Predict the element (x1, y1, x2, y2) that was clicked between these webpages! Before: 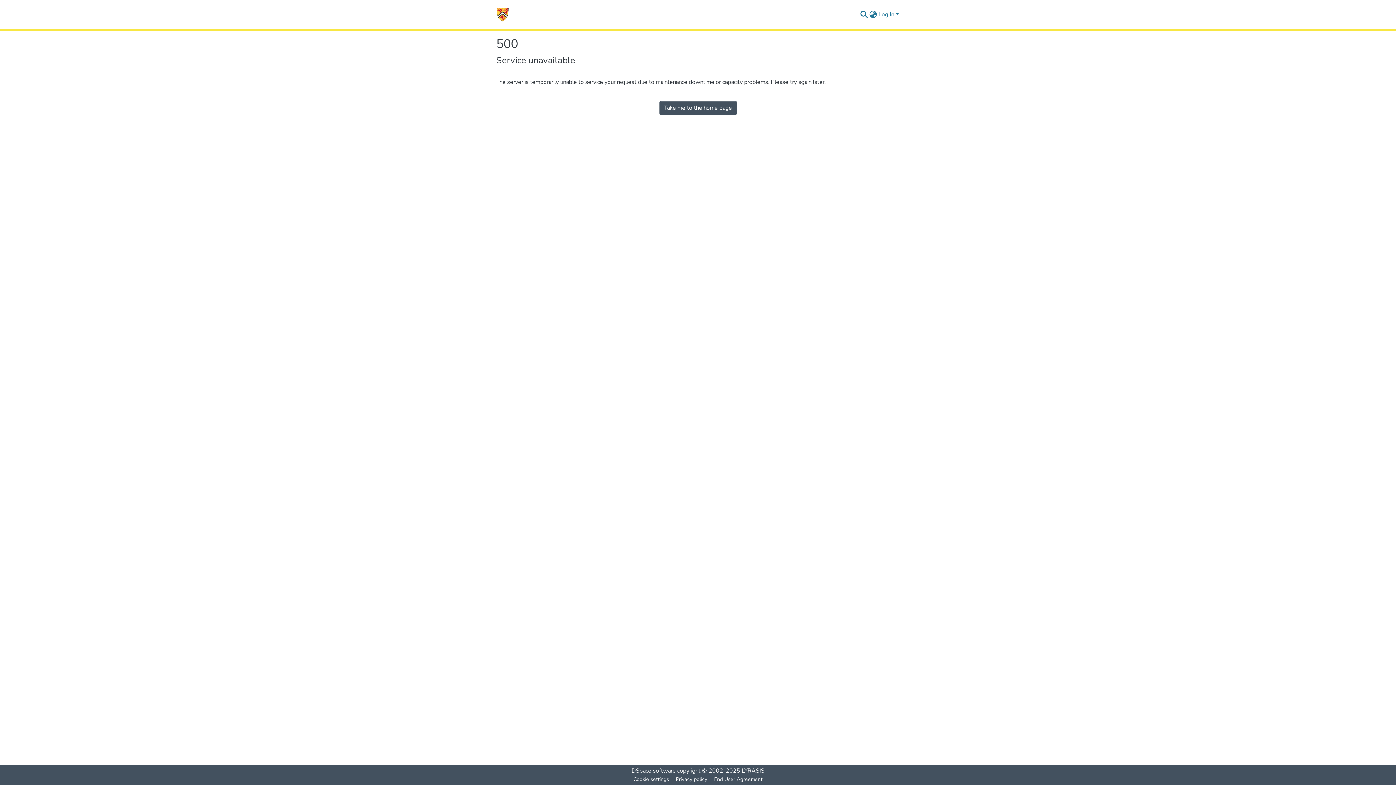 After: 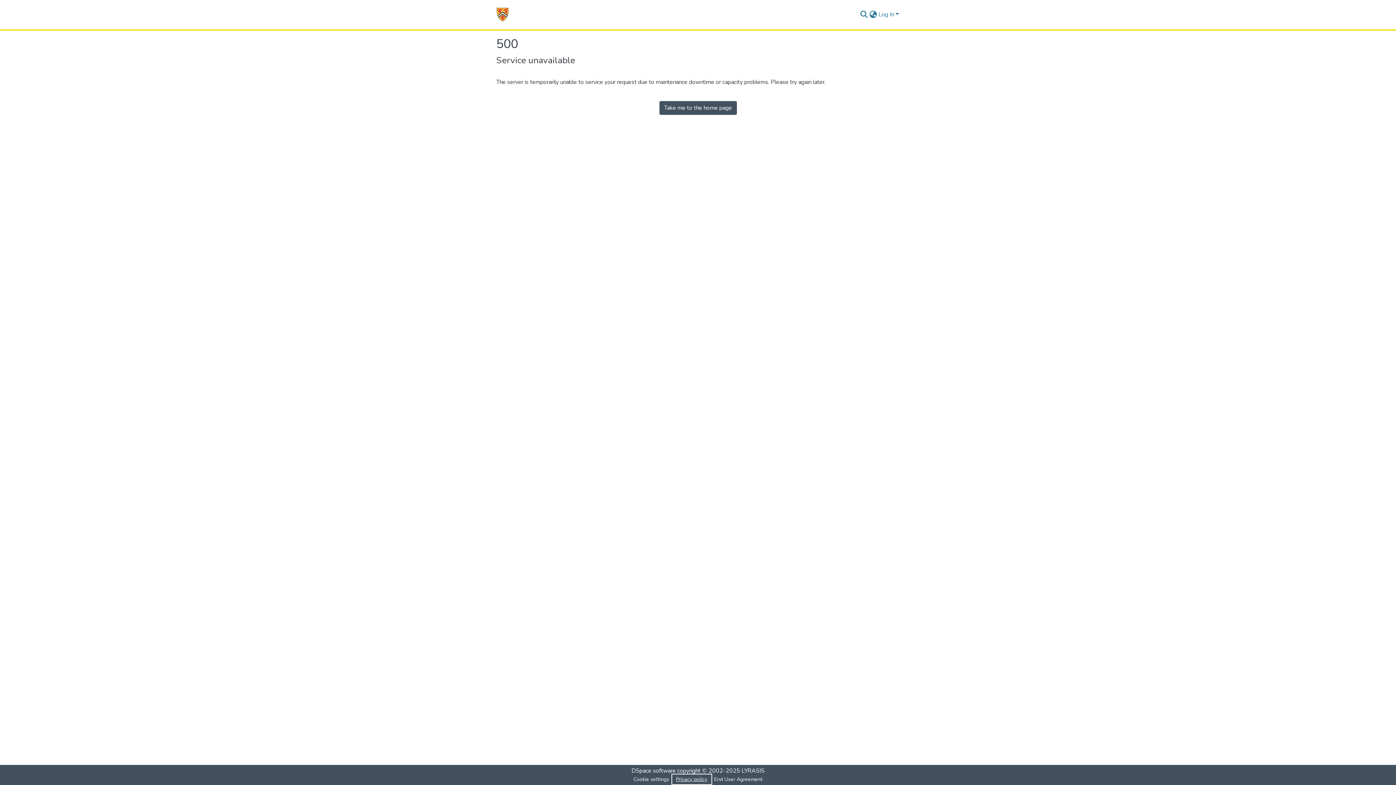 Action: bbox: (672, 775, 710, 784) label: Privacy policy